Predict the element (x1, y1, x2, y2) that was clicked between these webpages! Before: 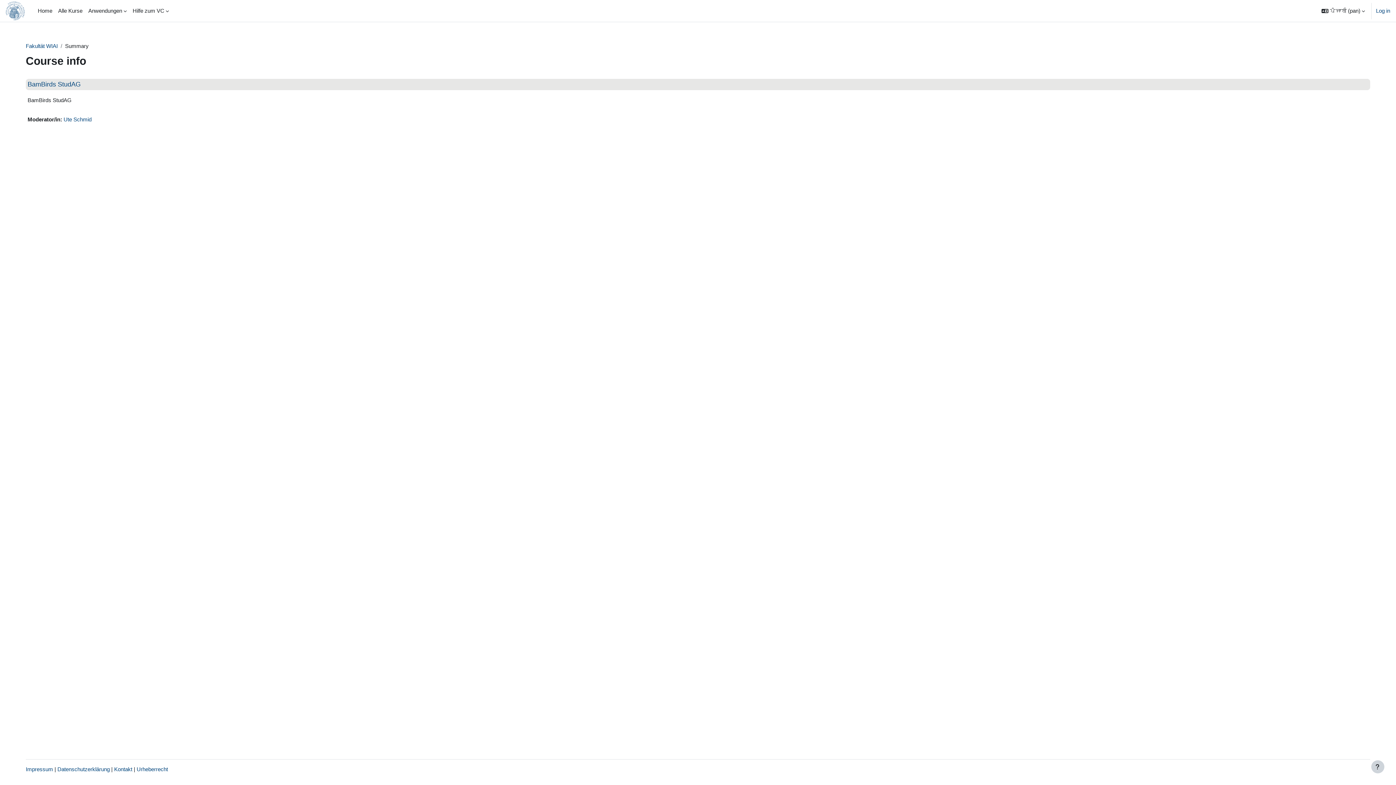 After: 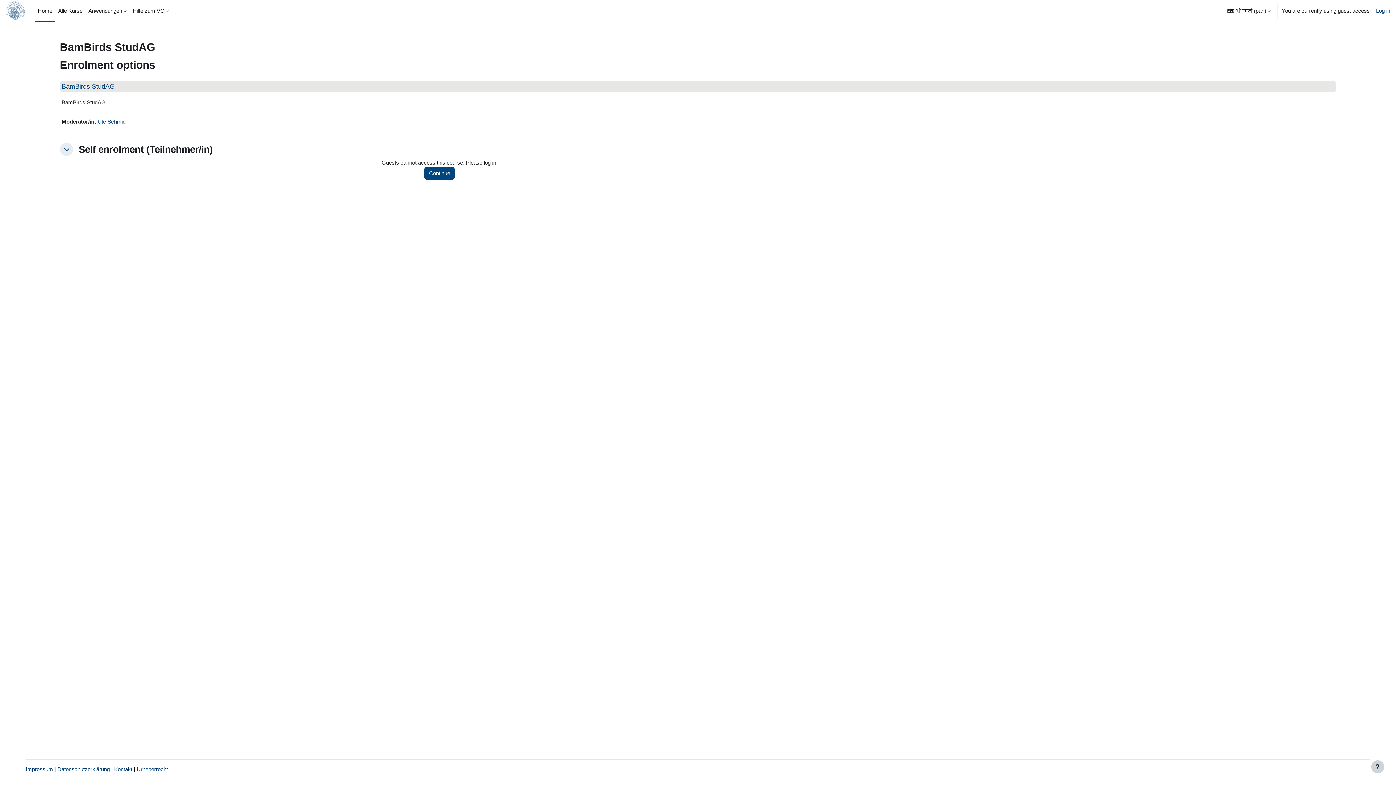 Action: bbox: (27, 80, 80, 88) label: BamBirds StudAG